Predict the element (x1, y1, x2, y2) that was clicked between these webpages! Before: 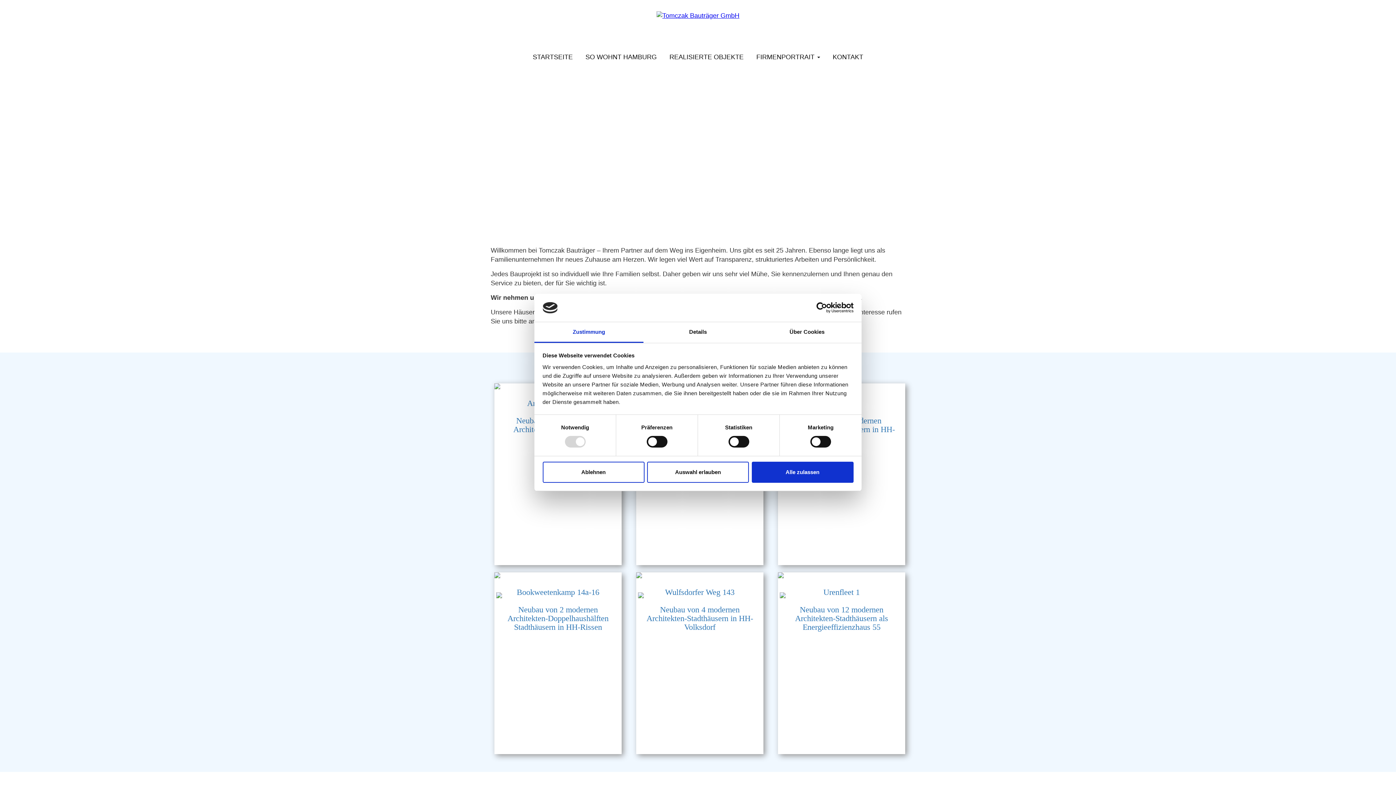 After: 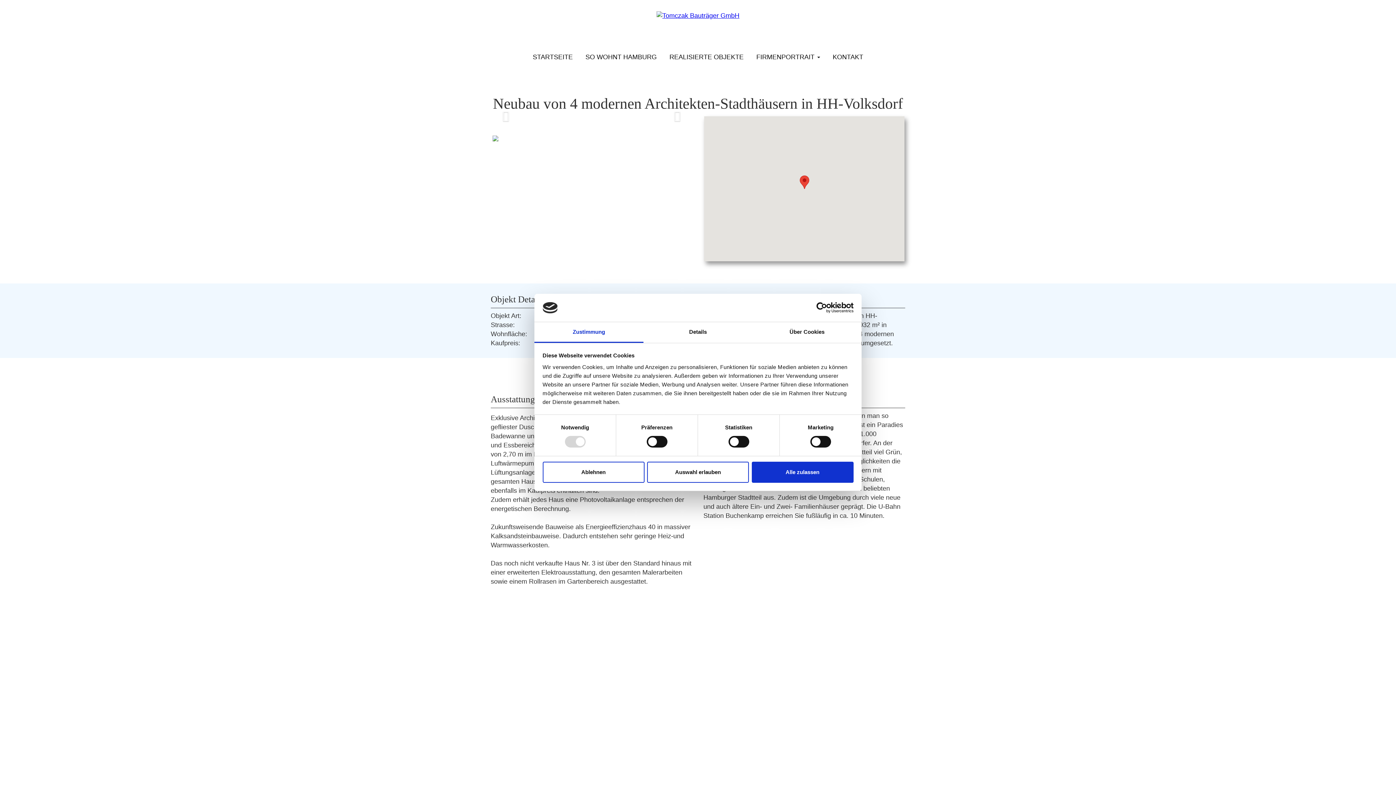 Action: label: Wulfsdorfer Weg 143

Neubau von 4 modernen Architekten-Stadthäusern in HH-Volksdorf bbox: (636, 578, 763, 638)